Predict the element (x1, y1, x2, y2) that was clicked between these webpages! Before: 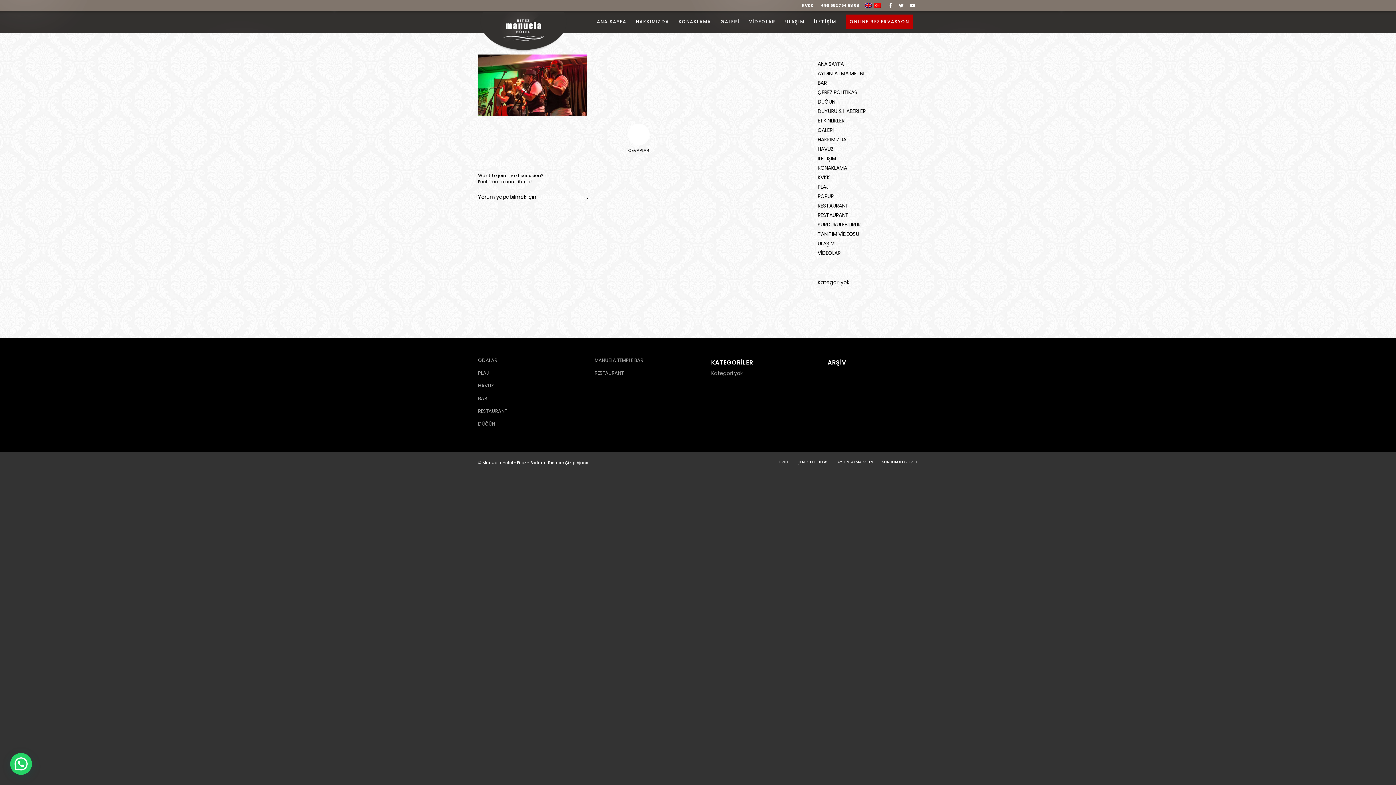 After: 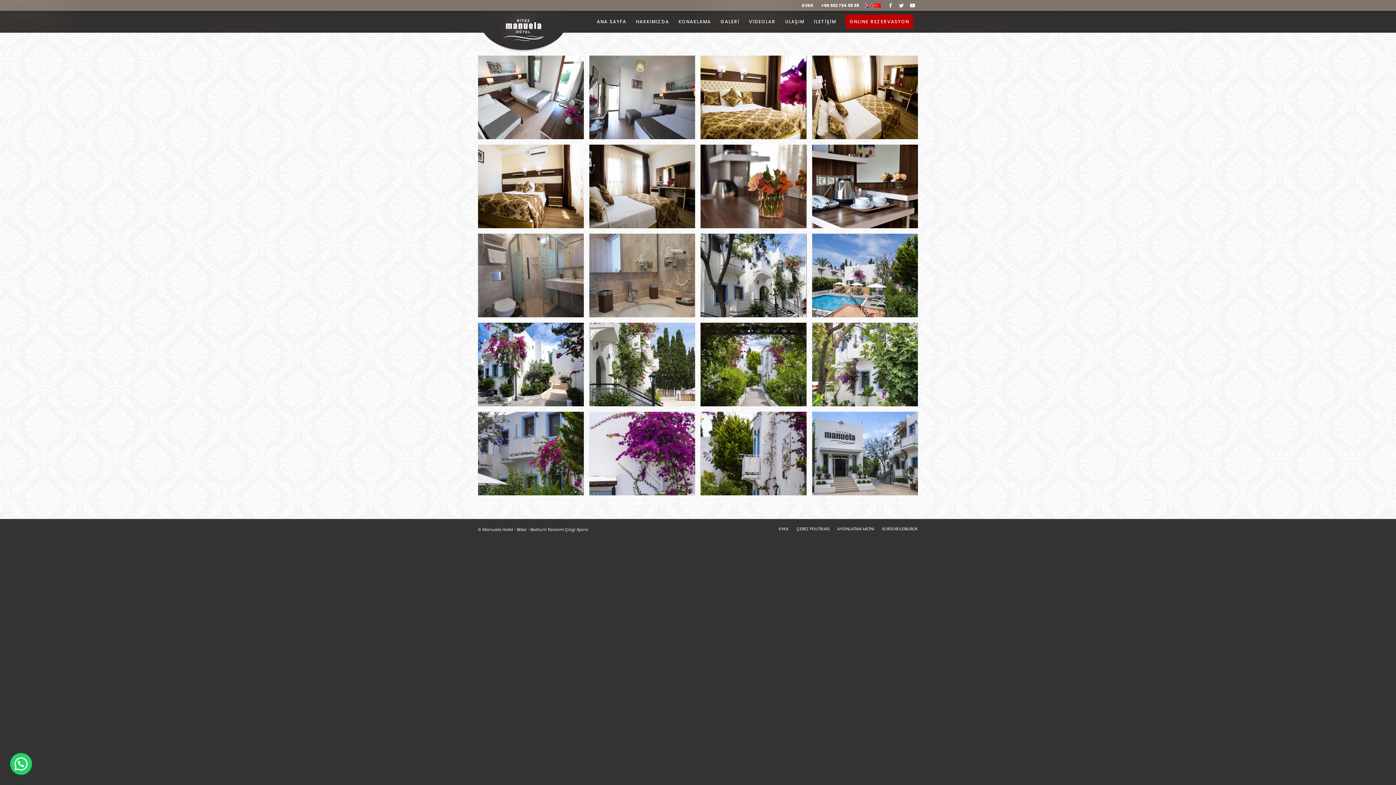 Action: label: ODALAR bbox: (478, 354, 568, 367)